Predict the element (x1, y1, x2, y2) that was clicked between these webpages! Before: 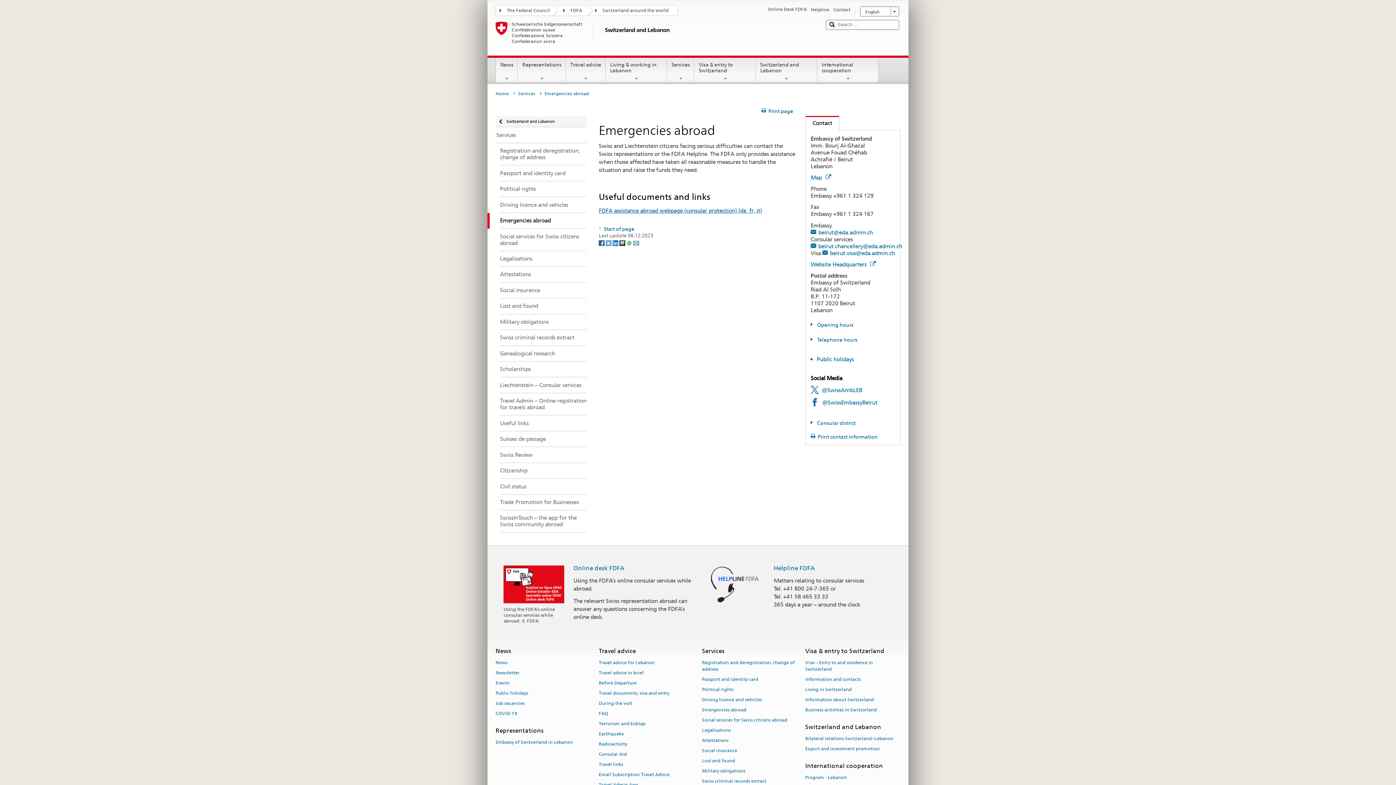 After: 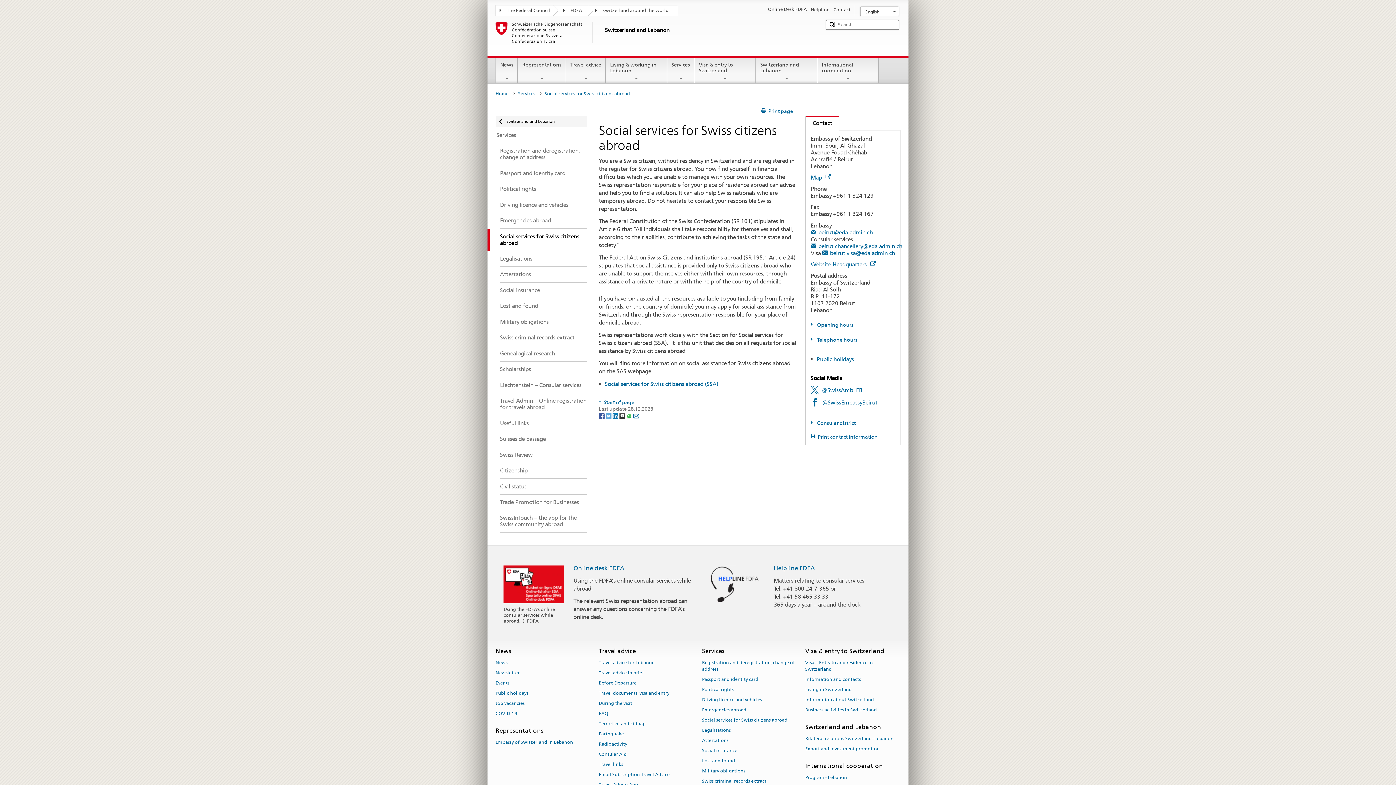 Action: bbox: (702, 715, 787, 725) label: Social services for Swiss citizens abroad